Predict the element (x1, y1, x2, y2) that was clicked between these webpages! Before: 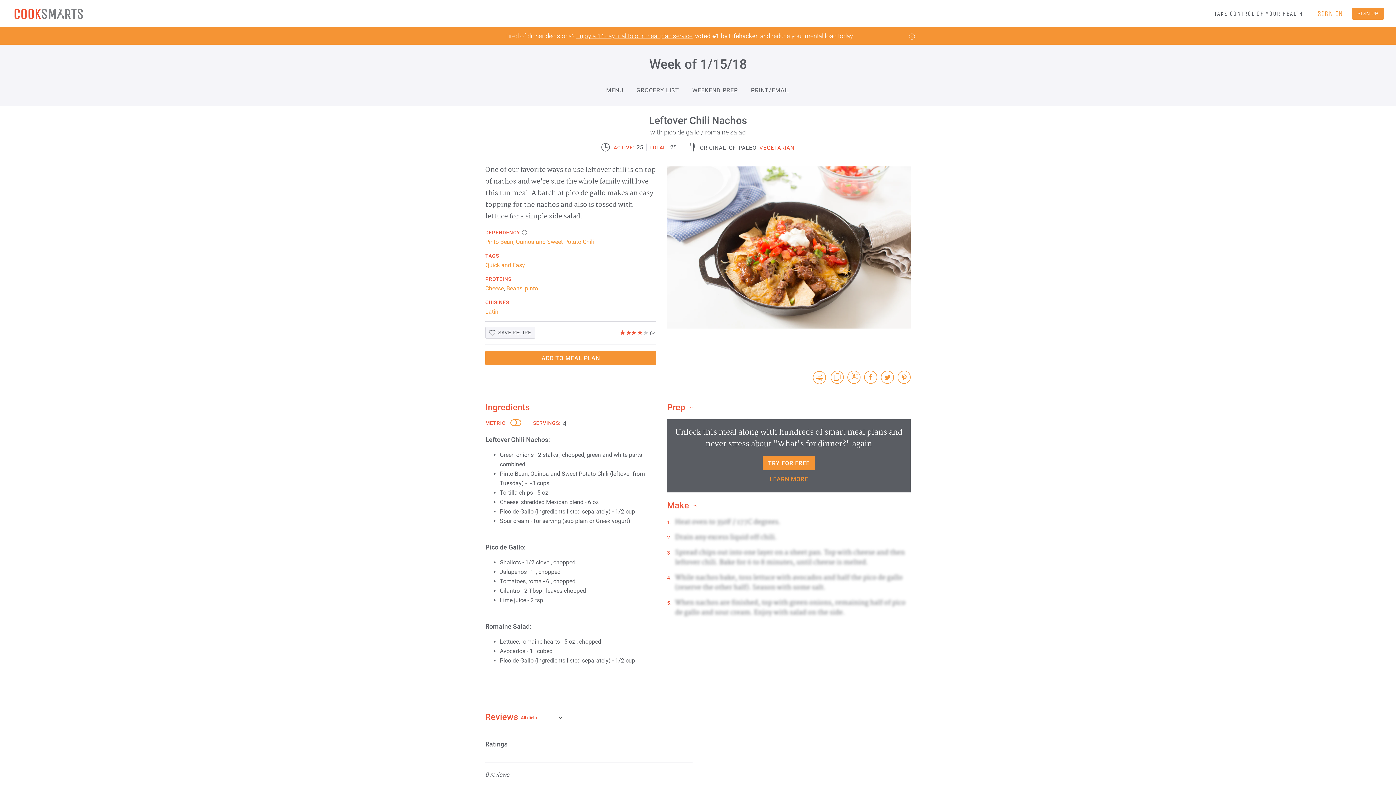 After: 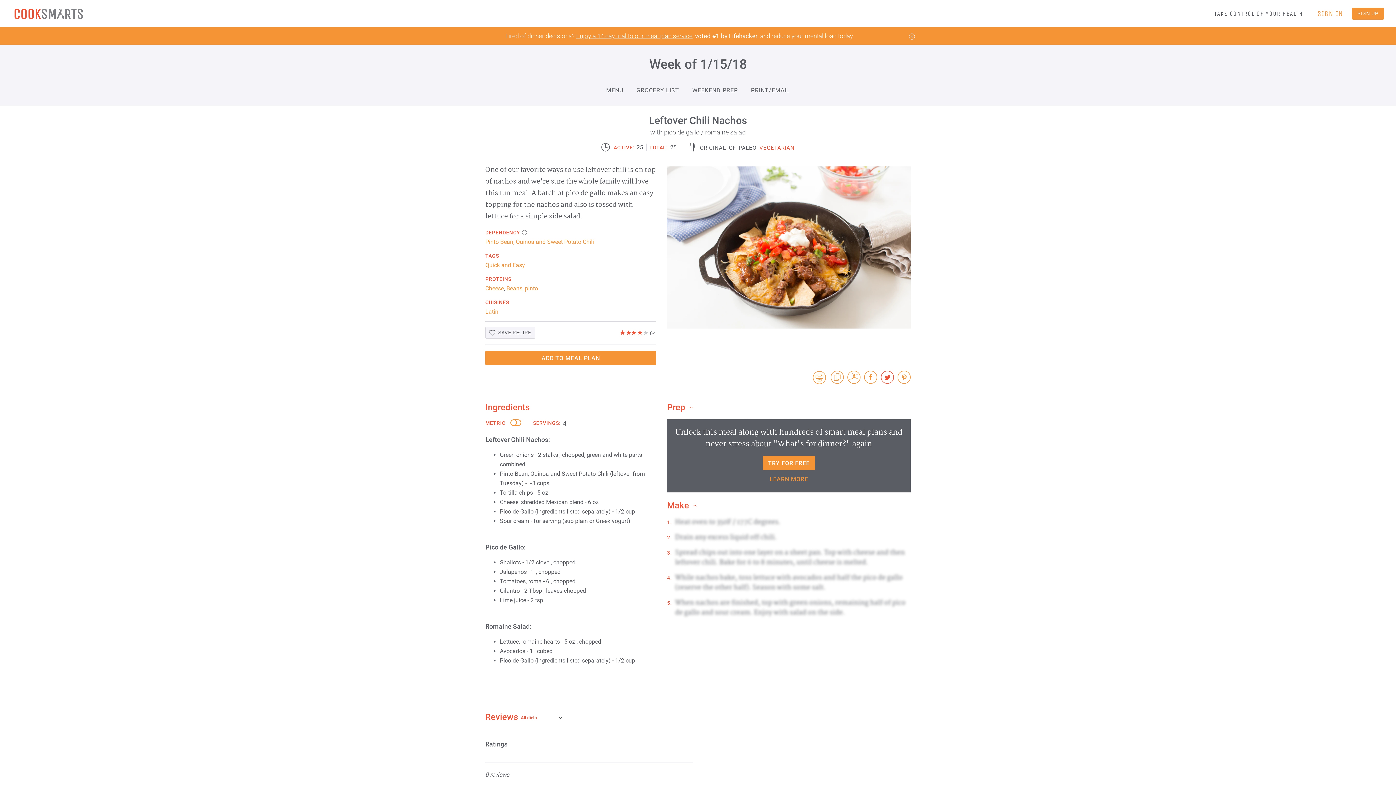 Action: bbox: (881, 371, 894, 384)